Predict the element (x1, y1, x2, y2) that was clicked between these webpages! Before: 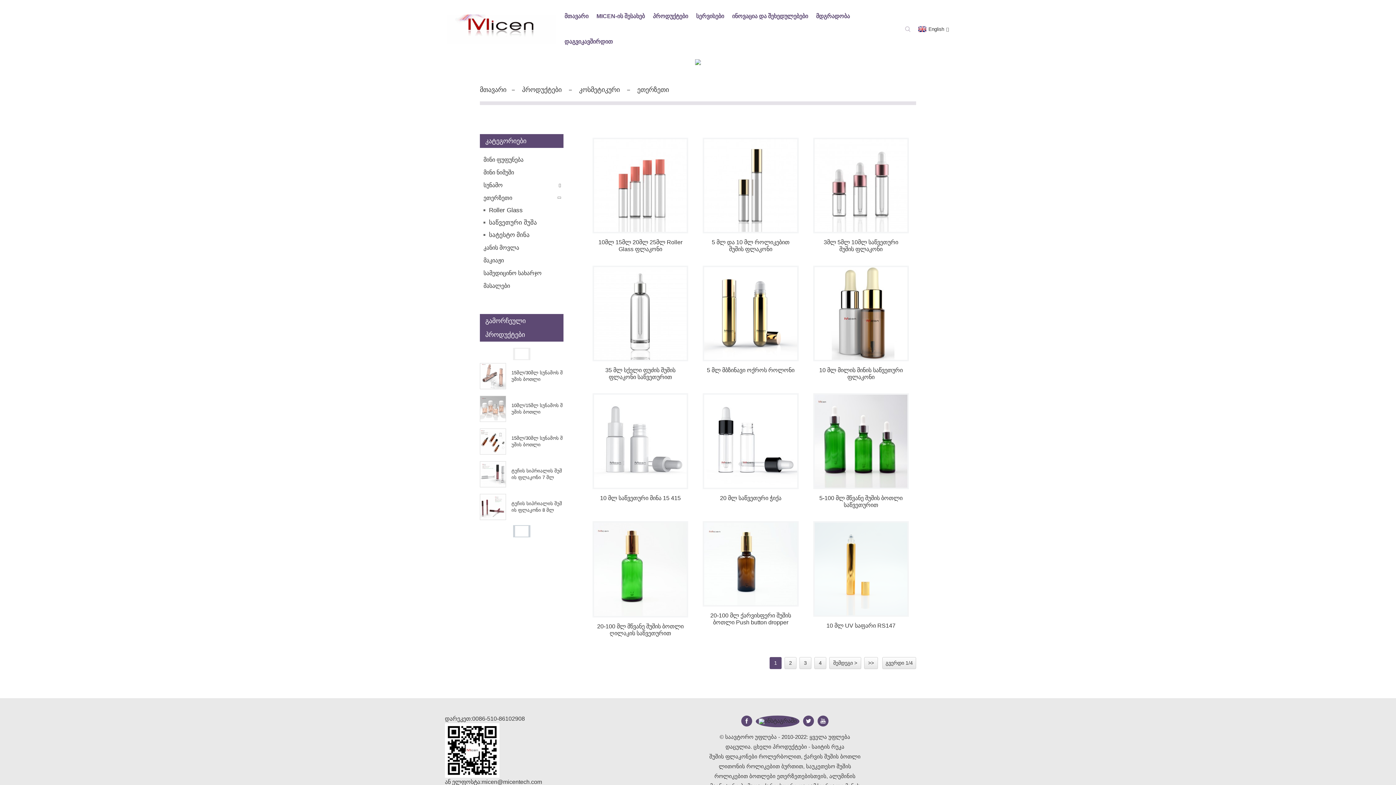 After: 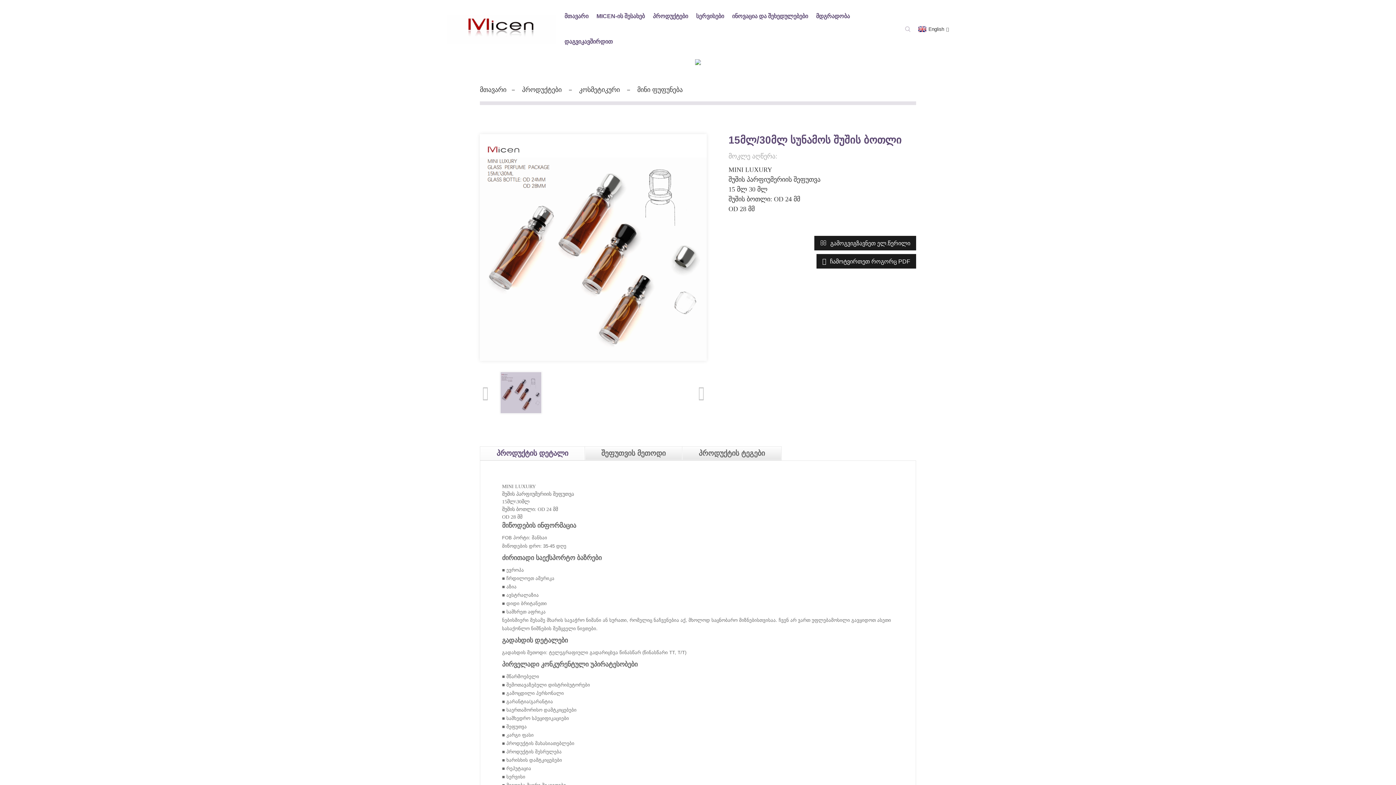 Action: label: 15მლ/30მლ სუნამოს შუშის ბოთლი bbox: (511, 435, 563, 448)